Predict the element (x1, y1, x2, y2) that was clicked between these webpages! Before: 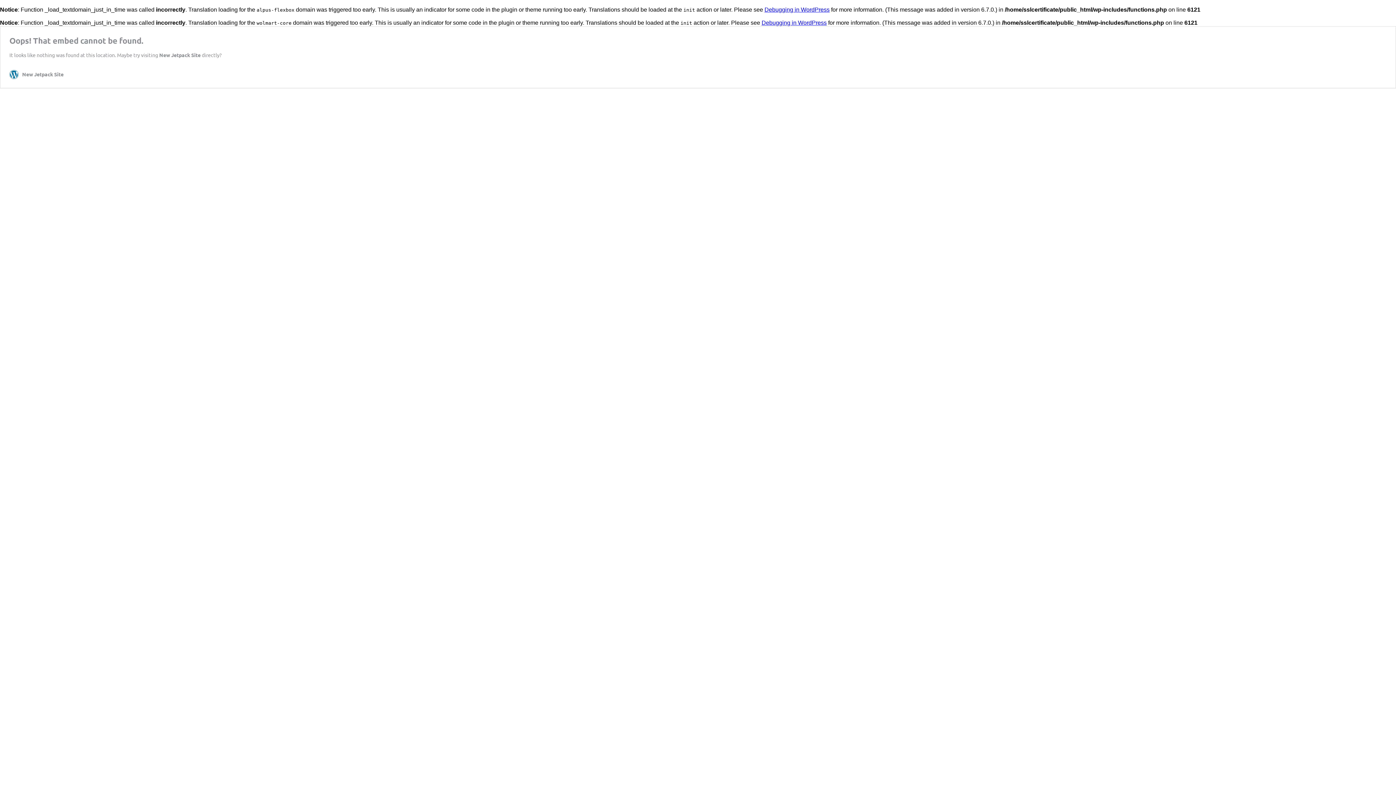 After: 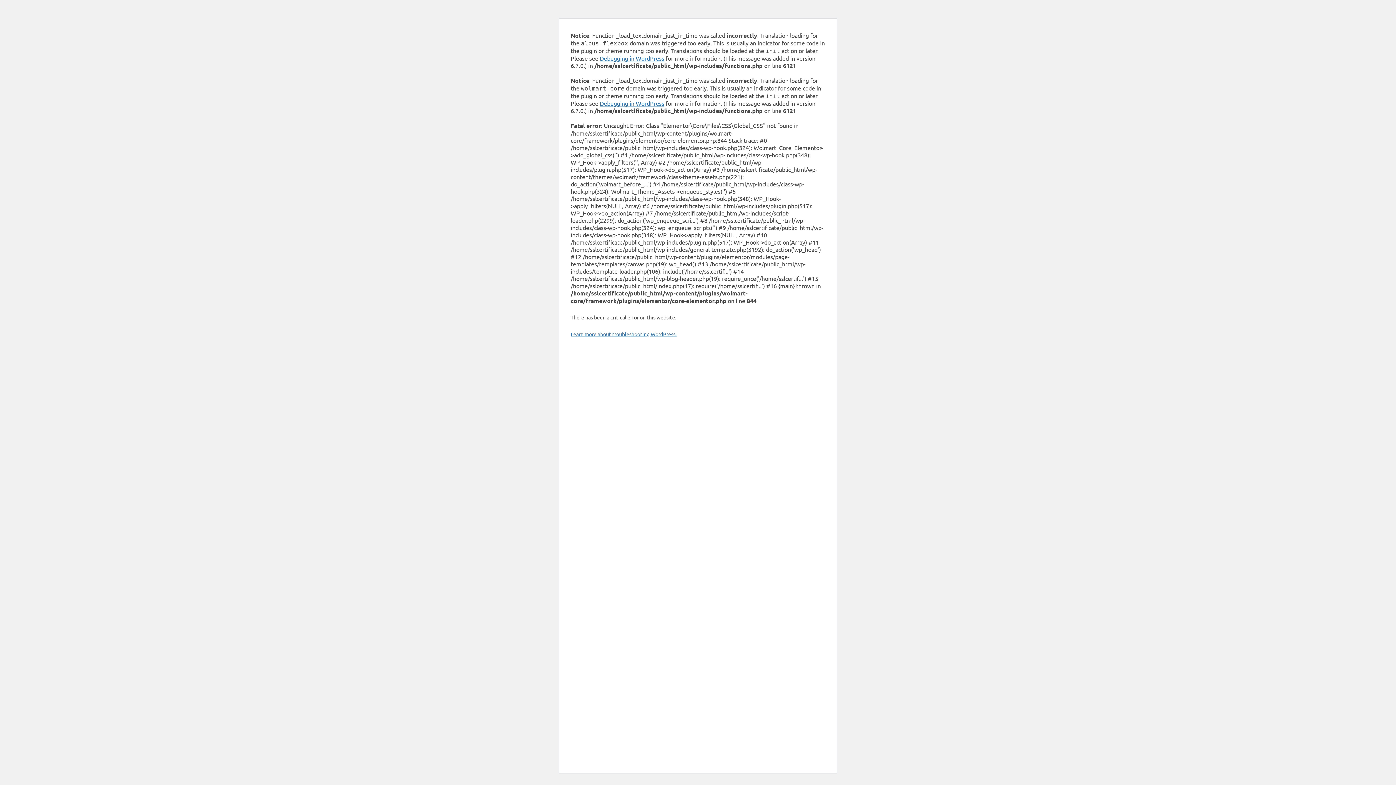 Action: label: New Jetpack Site bbox: (9, 69, 63, 78)